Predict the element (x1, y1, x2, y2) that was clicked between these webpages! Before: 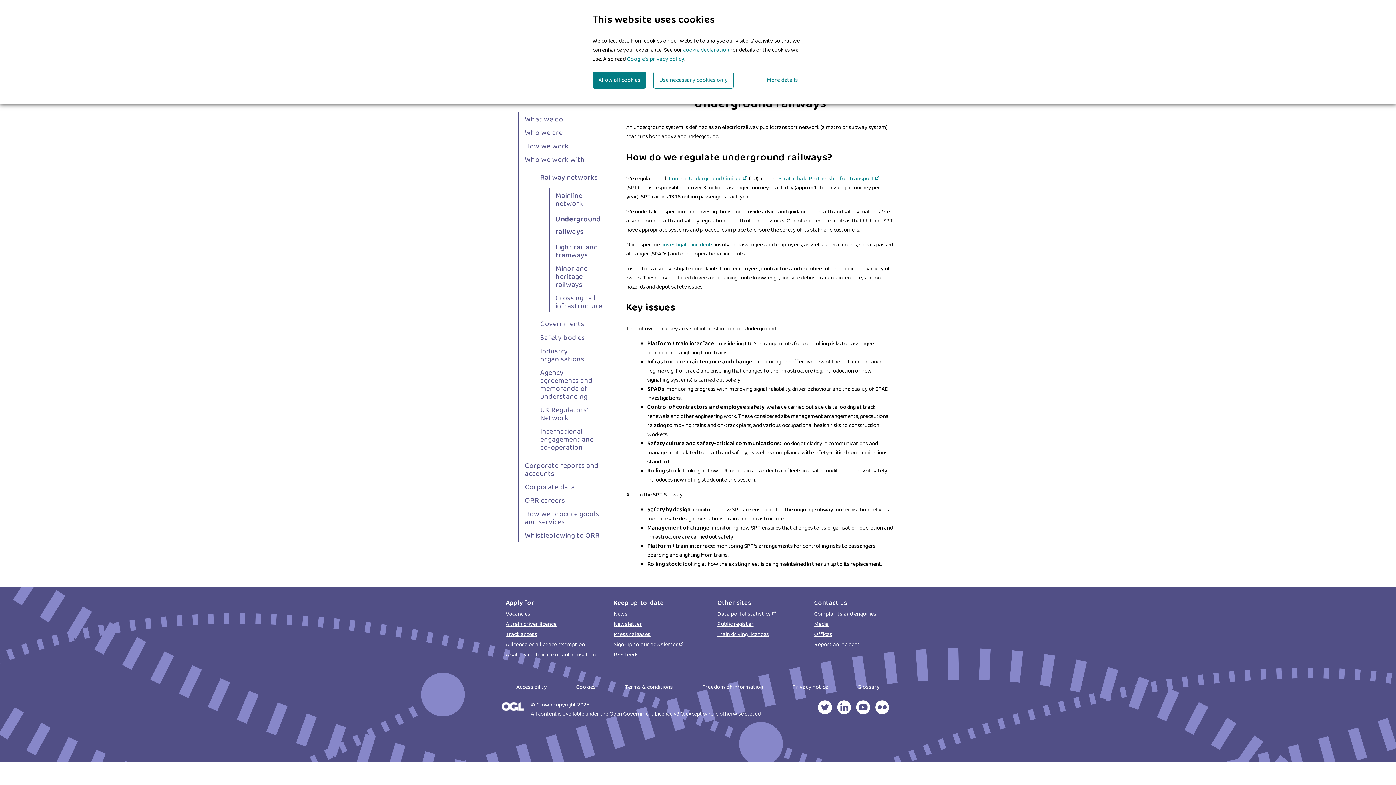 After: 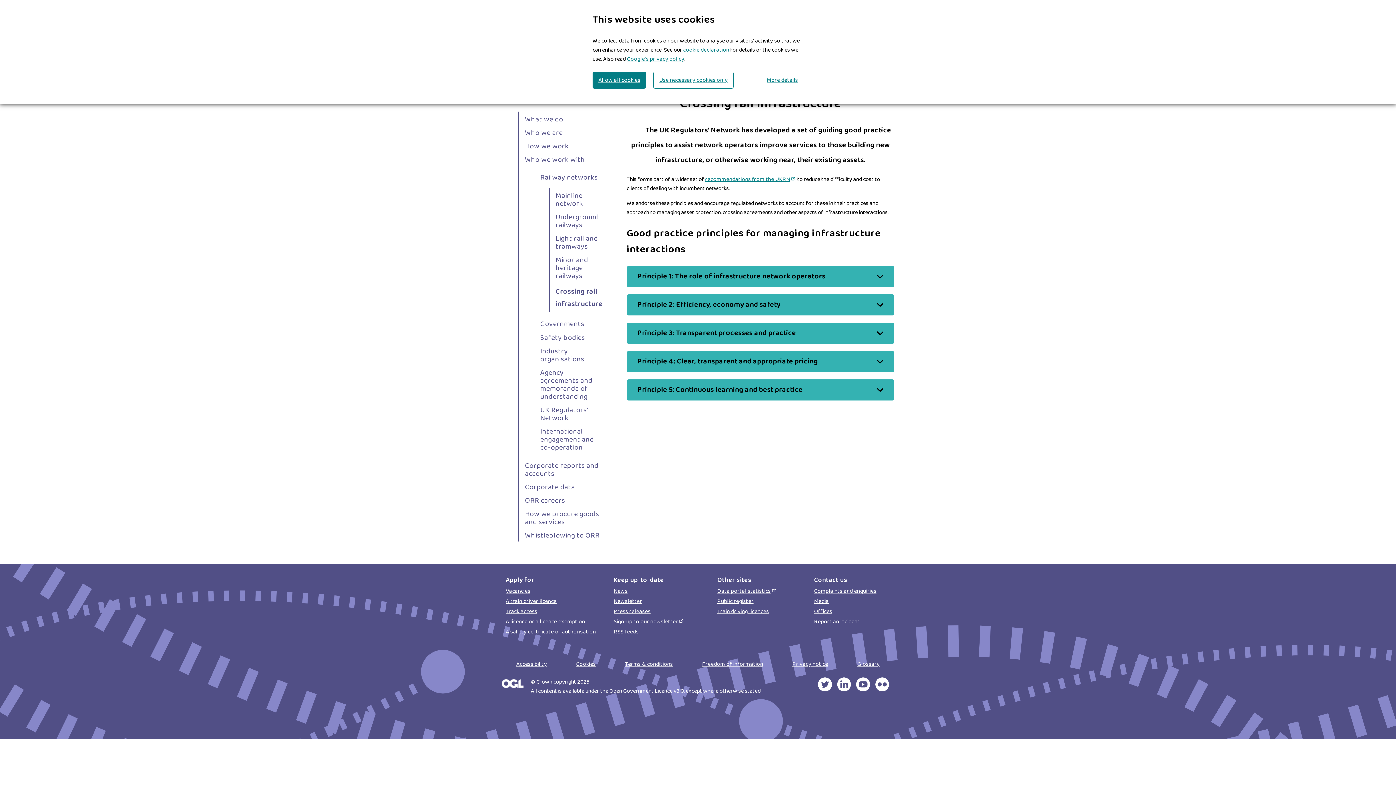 Action: bbox: (553, 292, 604, 312) label: Crossing rail infrastructure